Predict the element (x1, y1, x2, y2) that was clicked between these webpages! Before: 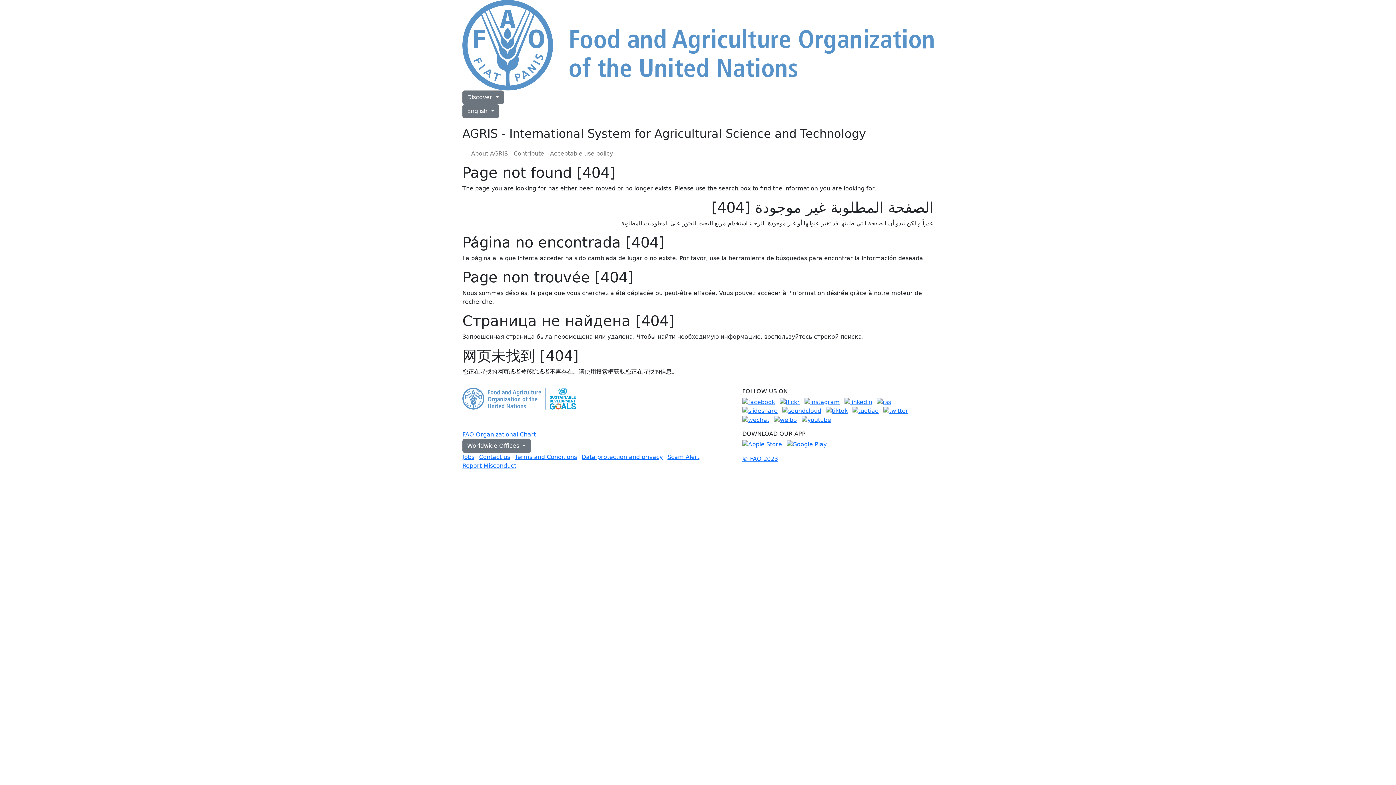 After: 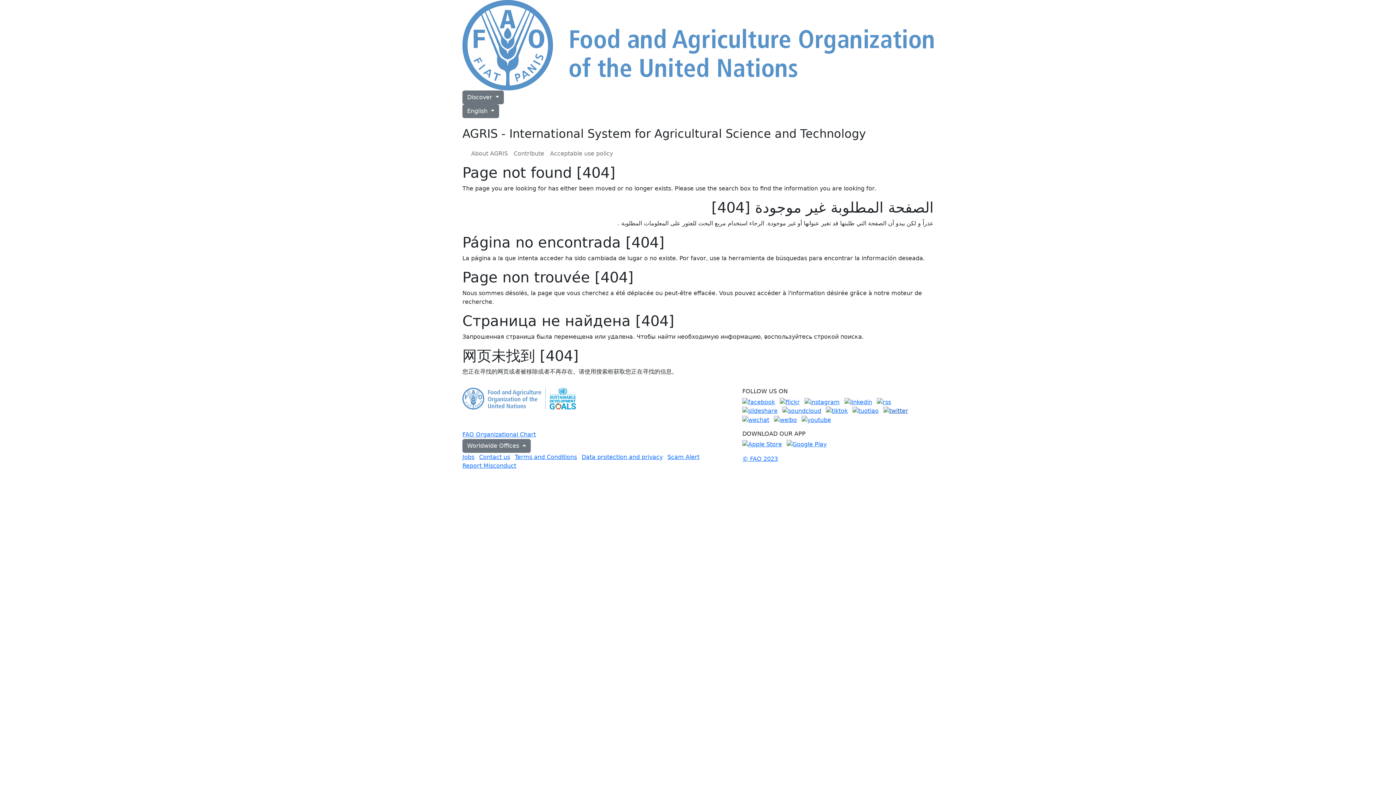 Action: bbox: (883, 407, 908, 414)